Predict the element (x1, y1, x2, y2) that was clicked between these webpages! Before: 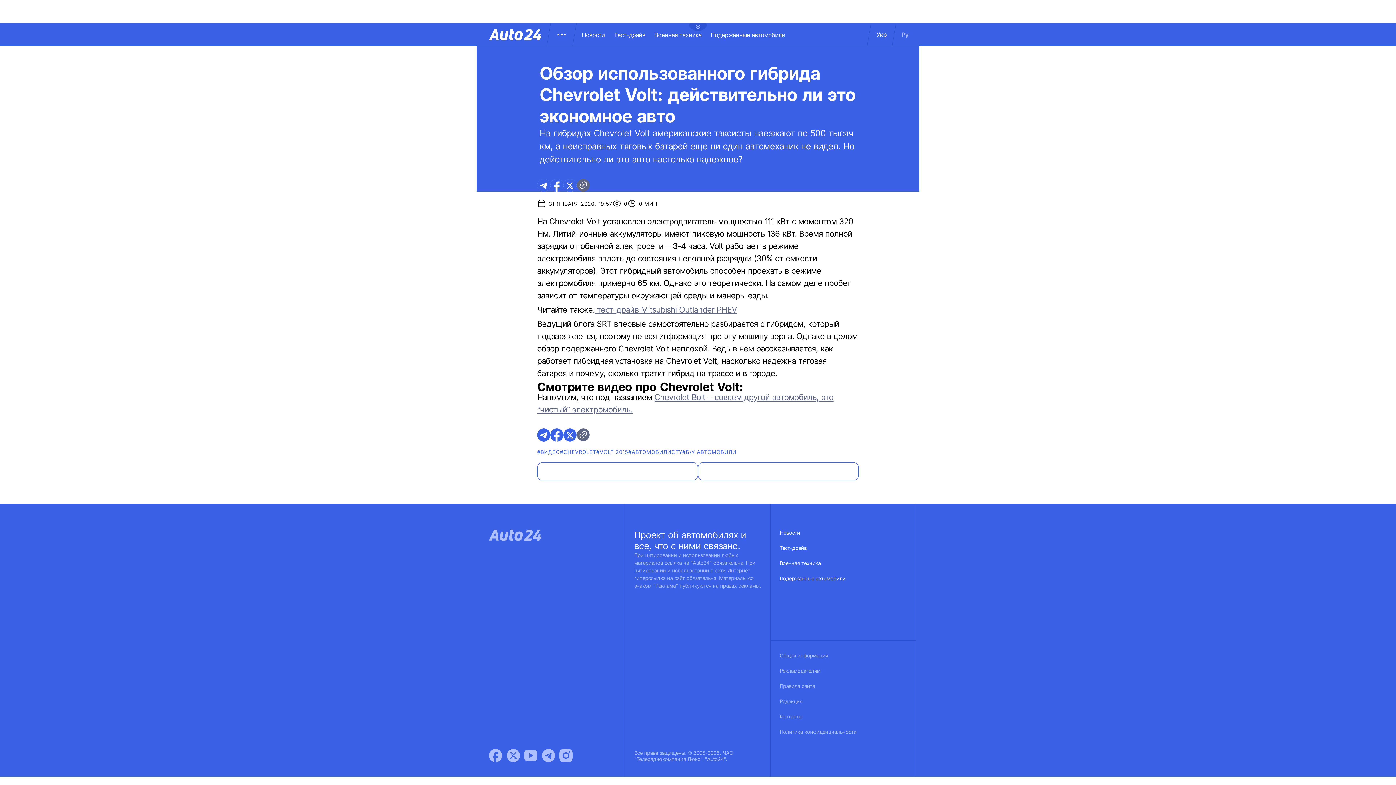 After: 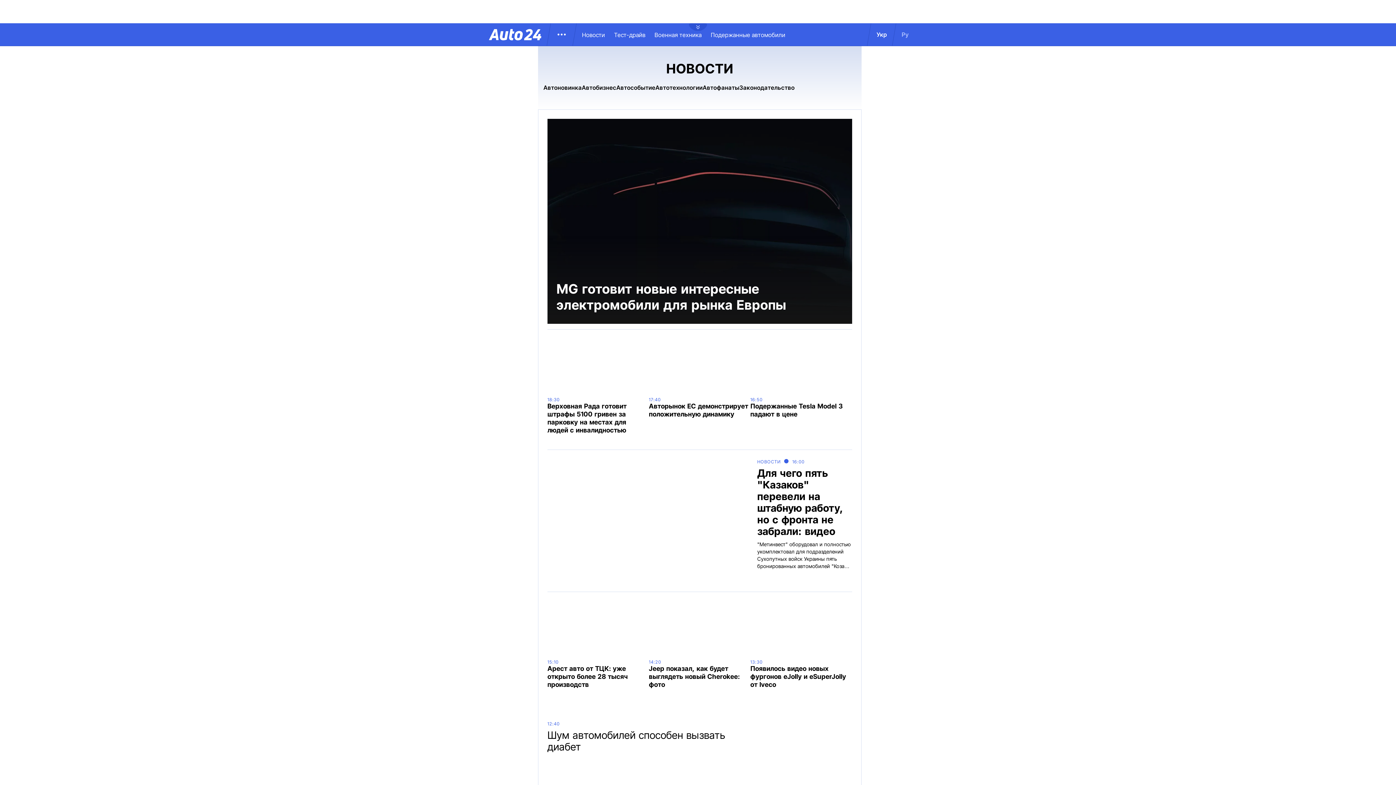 Action: label: Новости bbox: (780, 529, 800, 545)